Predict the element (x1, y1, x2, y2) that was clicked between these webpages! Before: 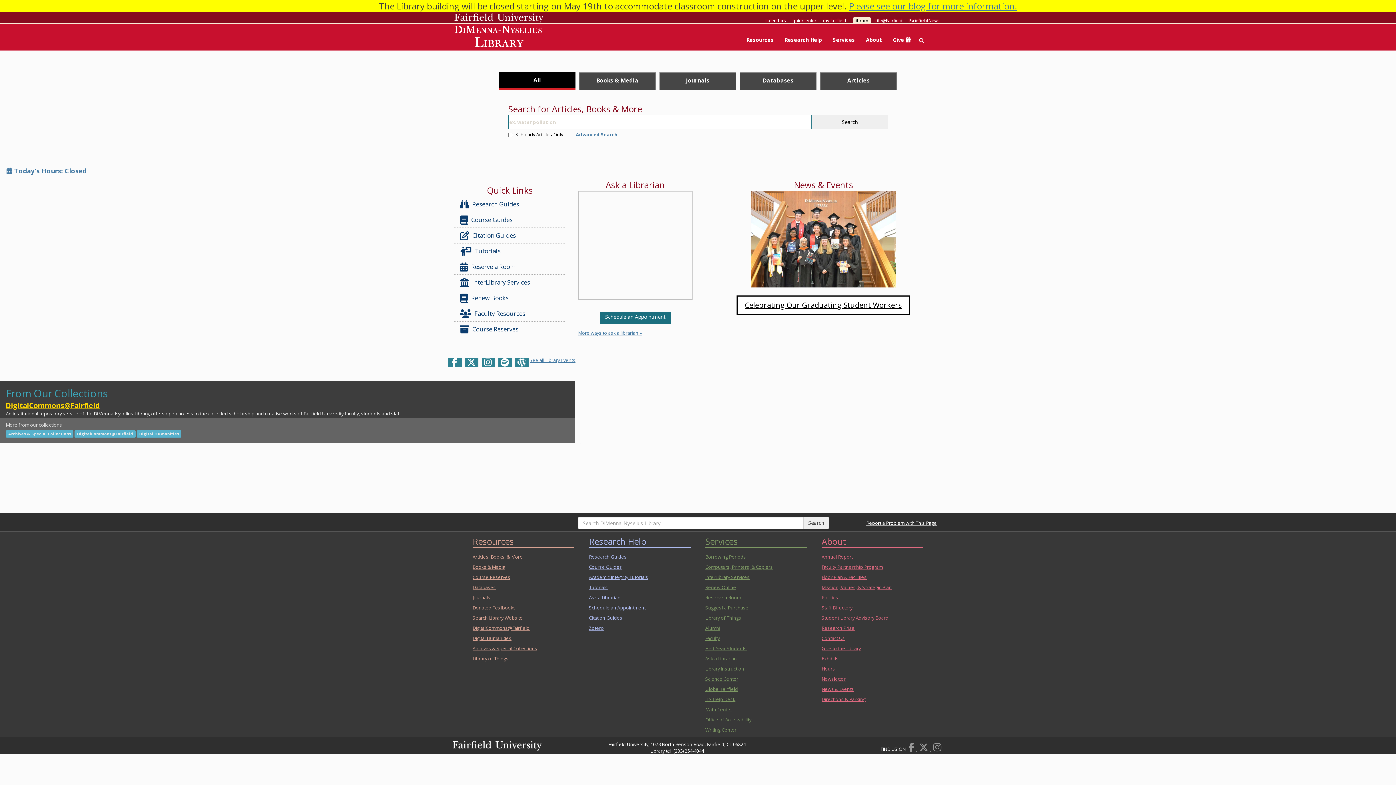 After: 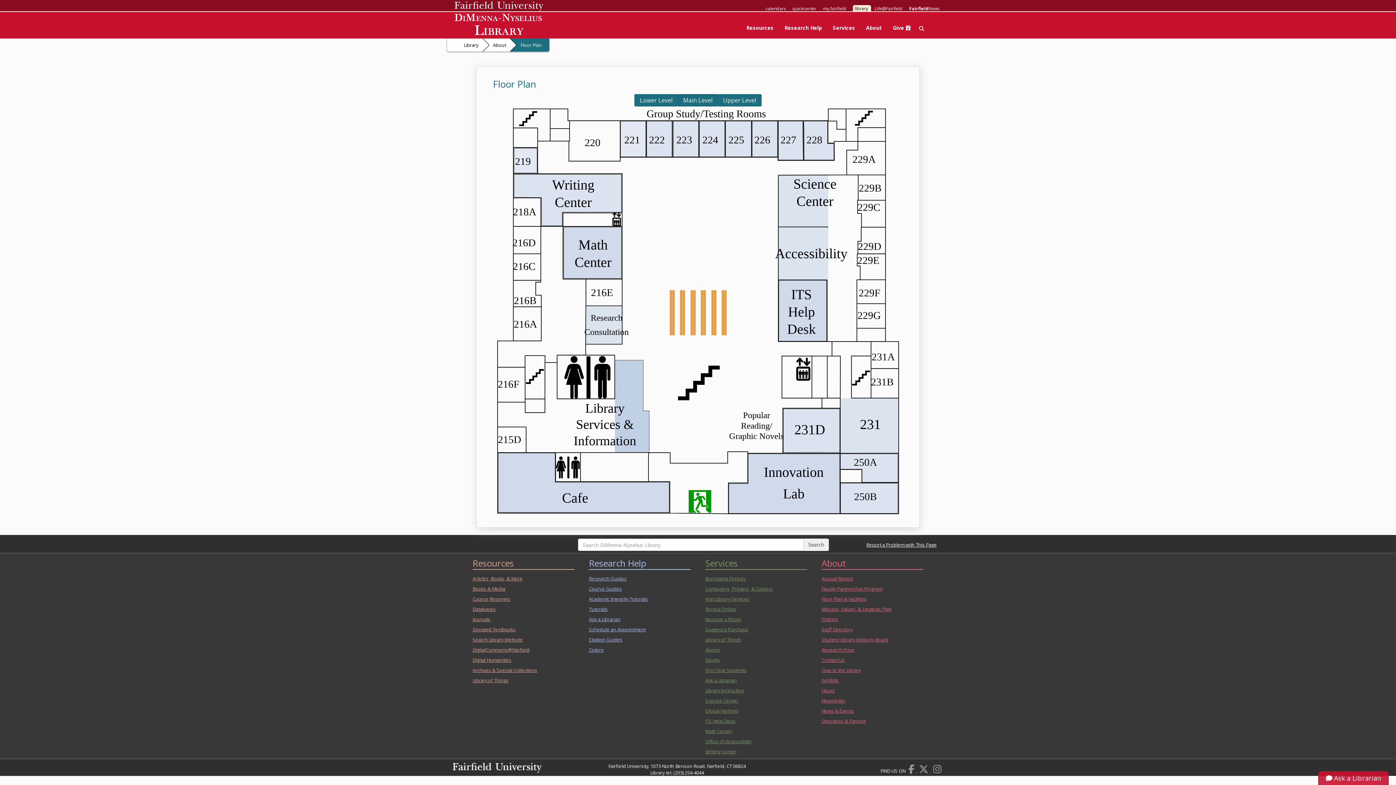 Action: label: Floor Plan & Facilities bbox: (820, 572, 916, 582)